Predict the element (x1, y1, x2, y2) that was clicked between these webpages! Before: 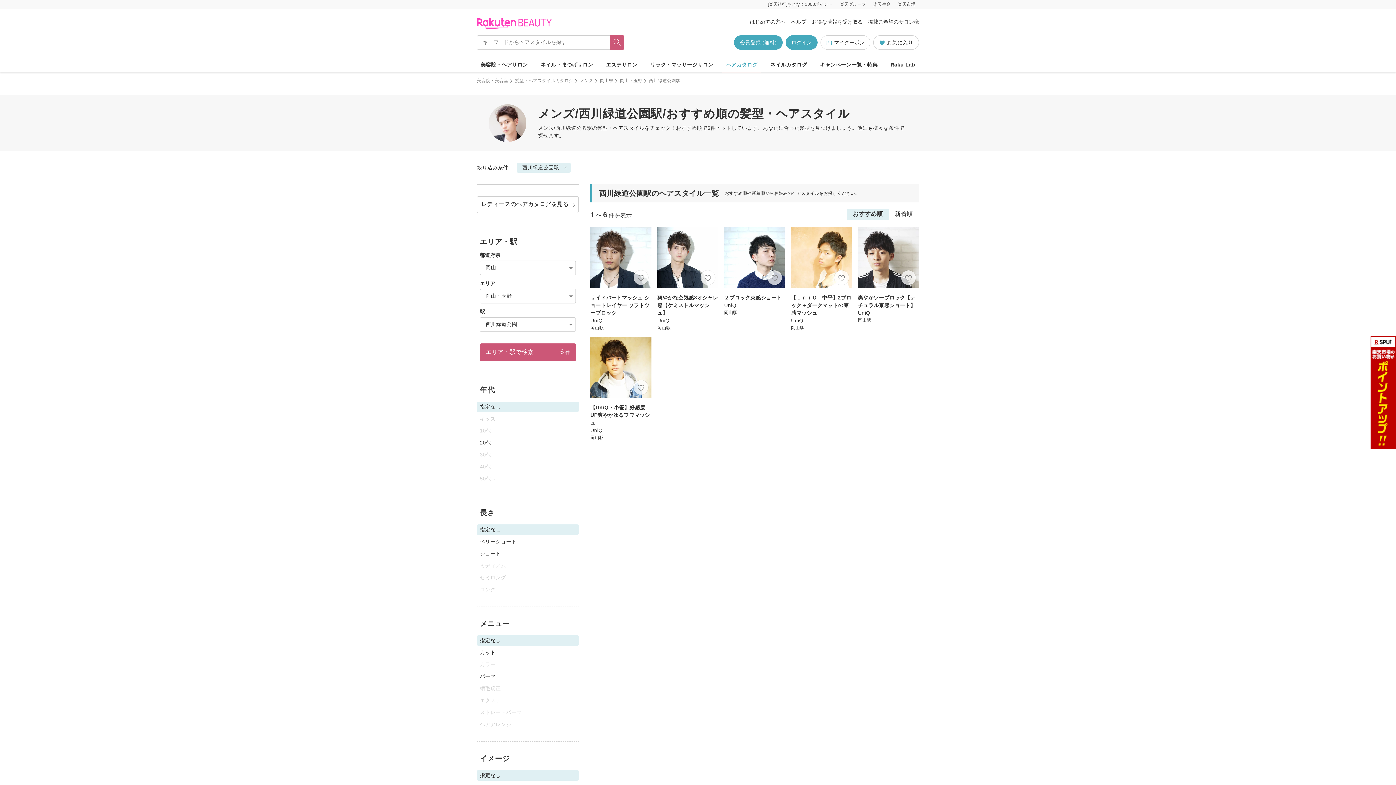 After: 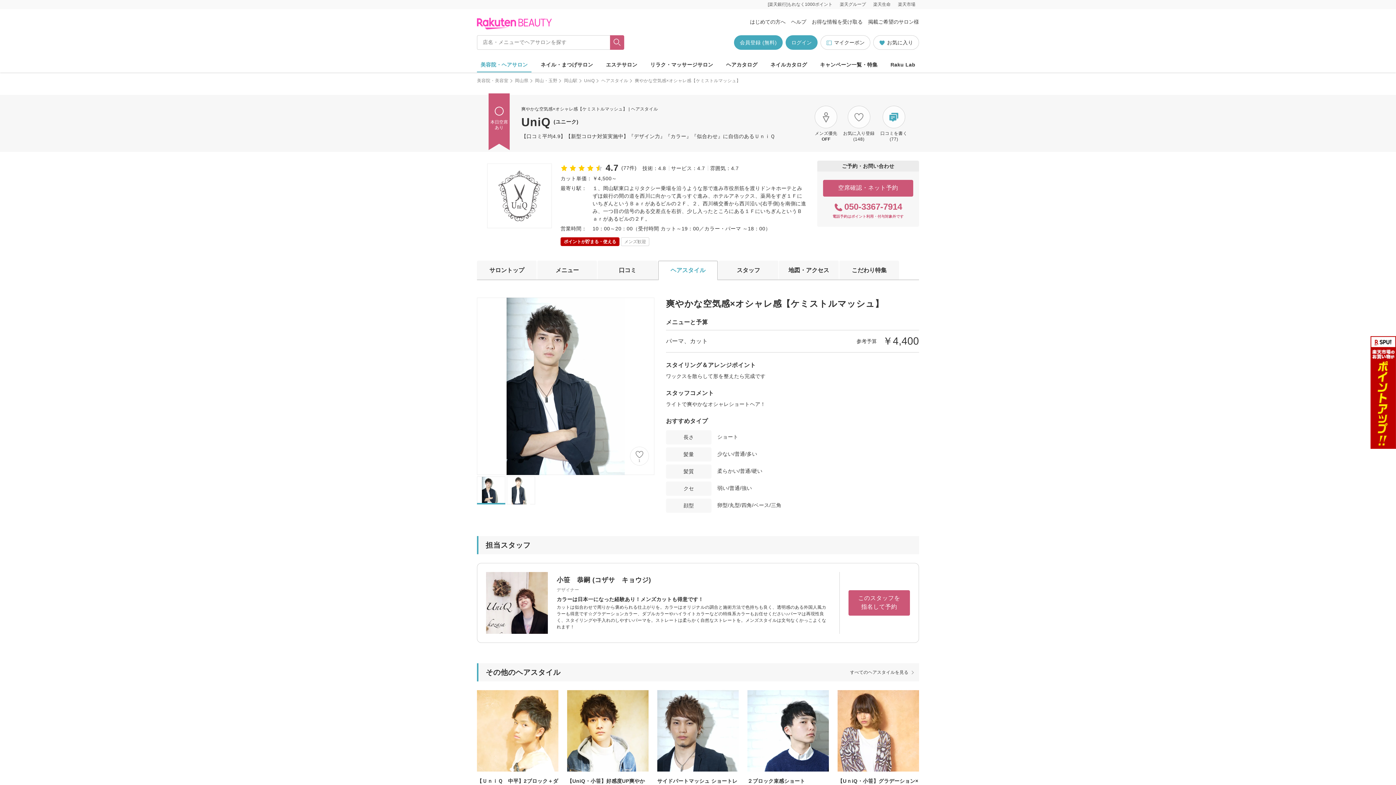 Action: bbox: (657, 227, 718, 317) label: 爽やかな空気感×オシャレ感【ケミストルマッシュ】